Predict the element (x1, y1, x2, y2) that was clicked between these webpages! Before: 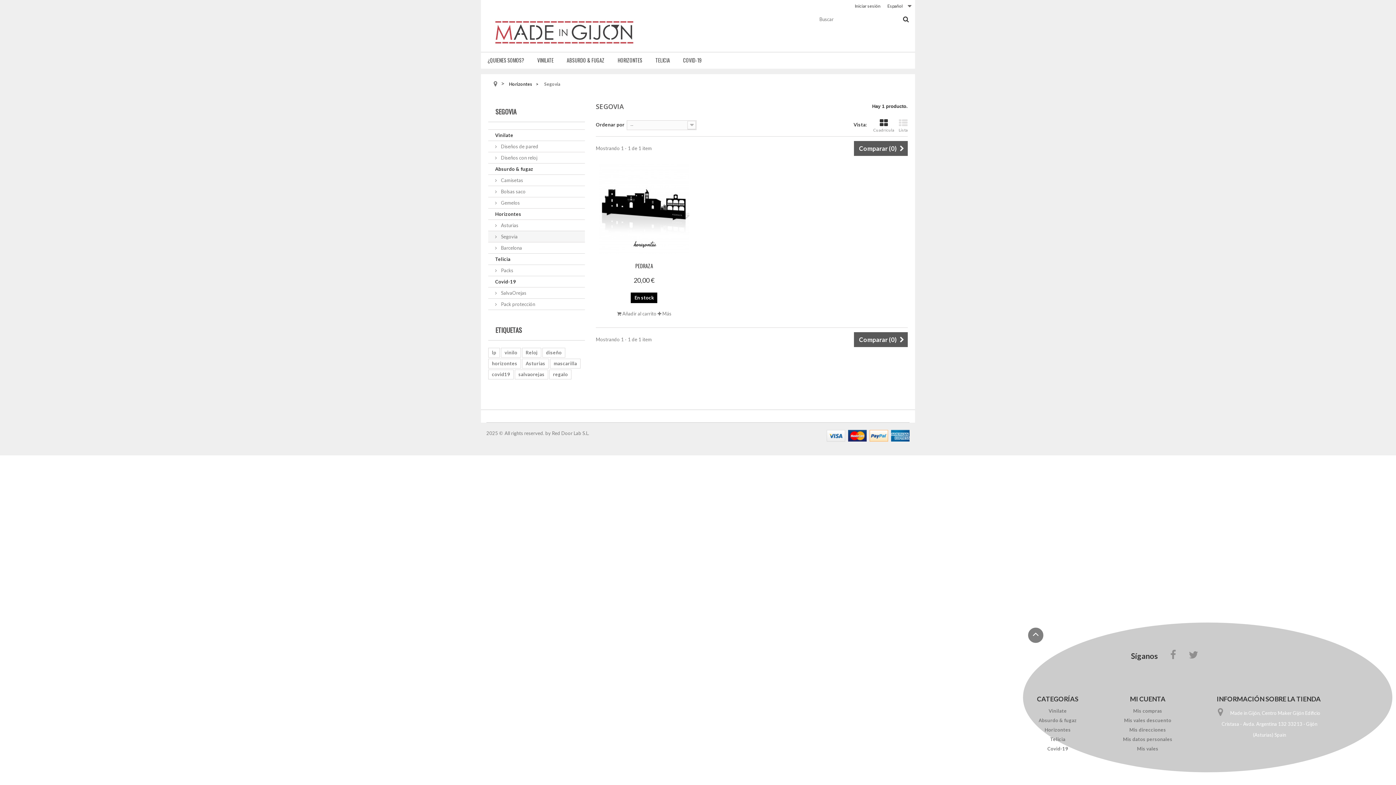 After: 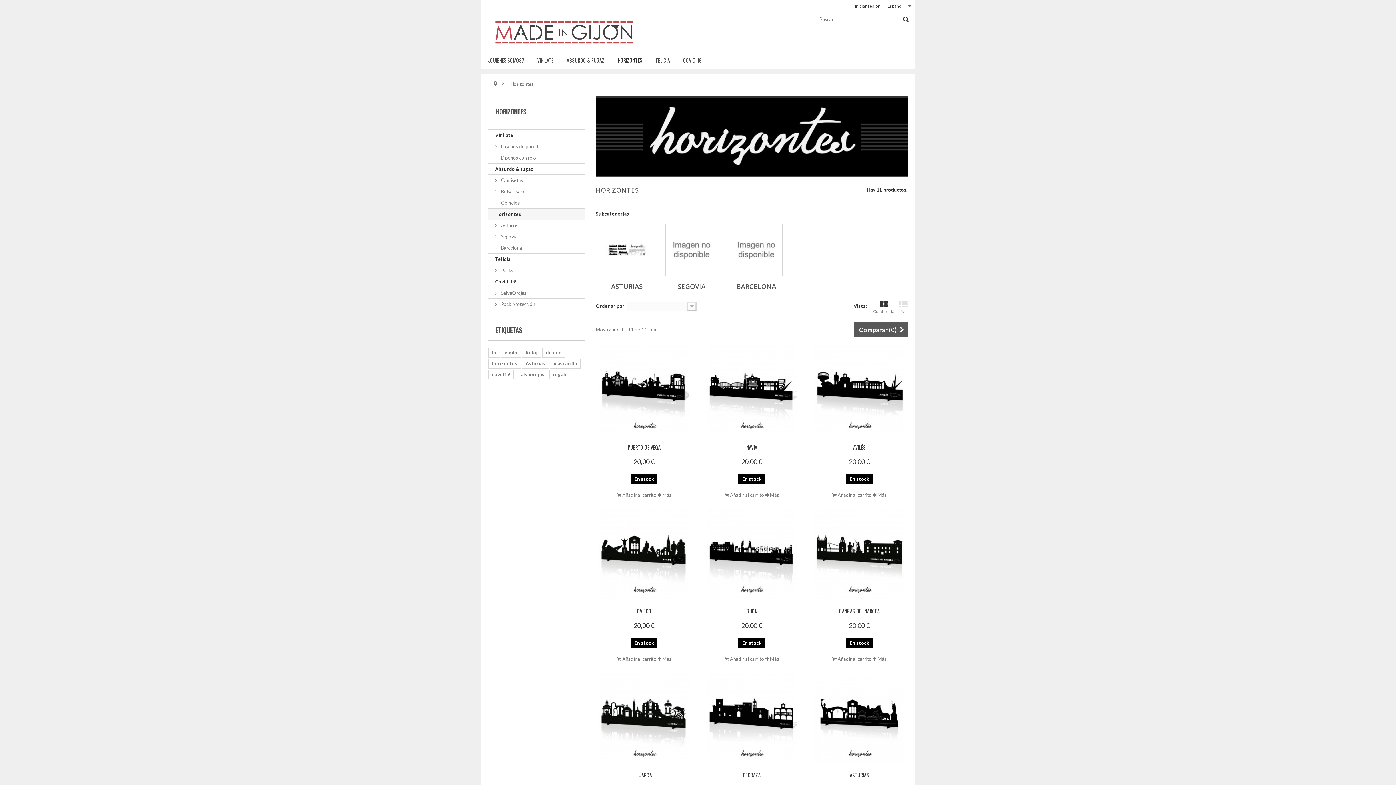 Action: label: Horizontes bbox: (501, 79, 537, 88)